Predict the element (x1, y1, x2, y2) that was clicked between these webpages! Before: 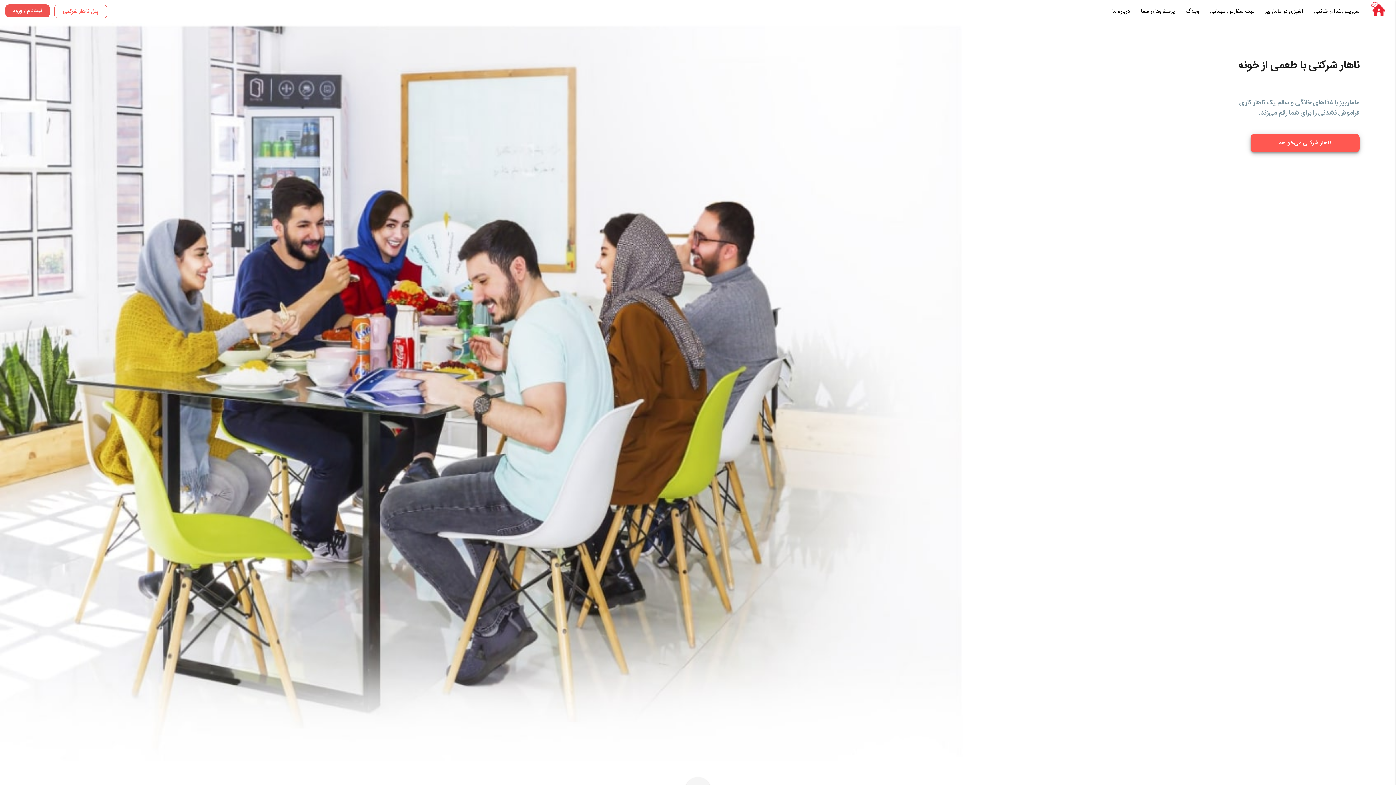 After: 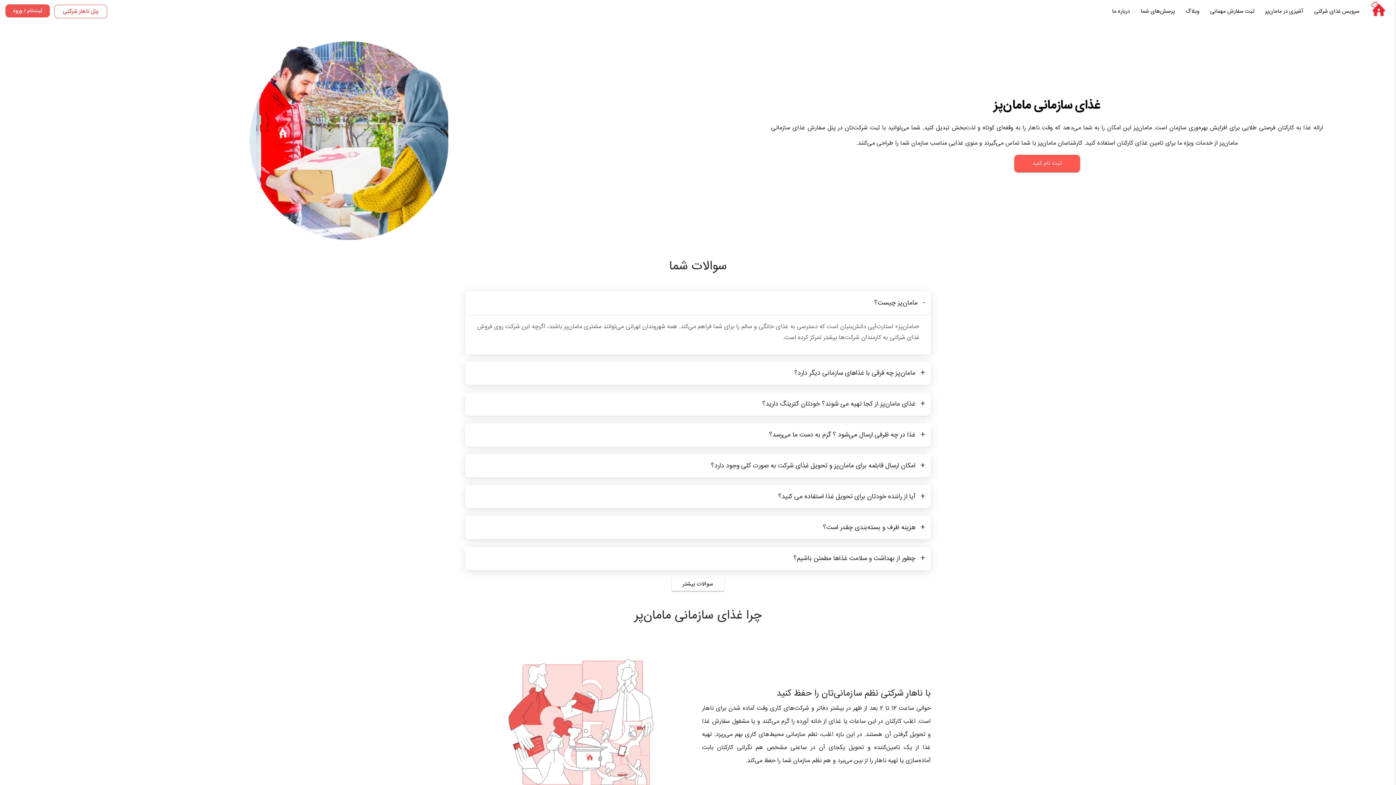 Action: bbox: (1135, 0, 1180, 23) label: پرسش‌های شما